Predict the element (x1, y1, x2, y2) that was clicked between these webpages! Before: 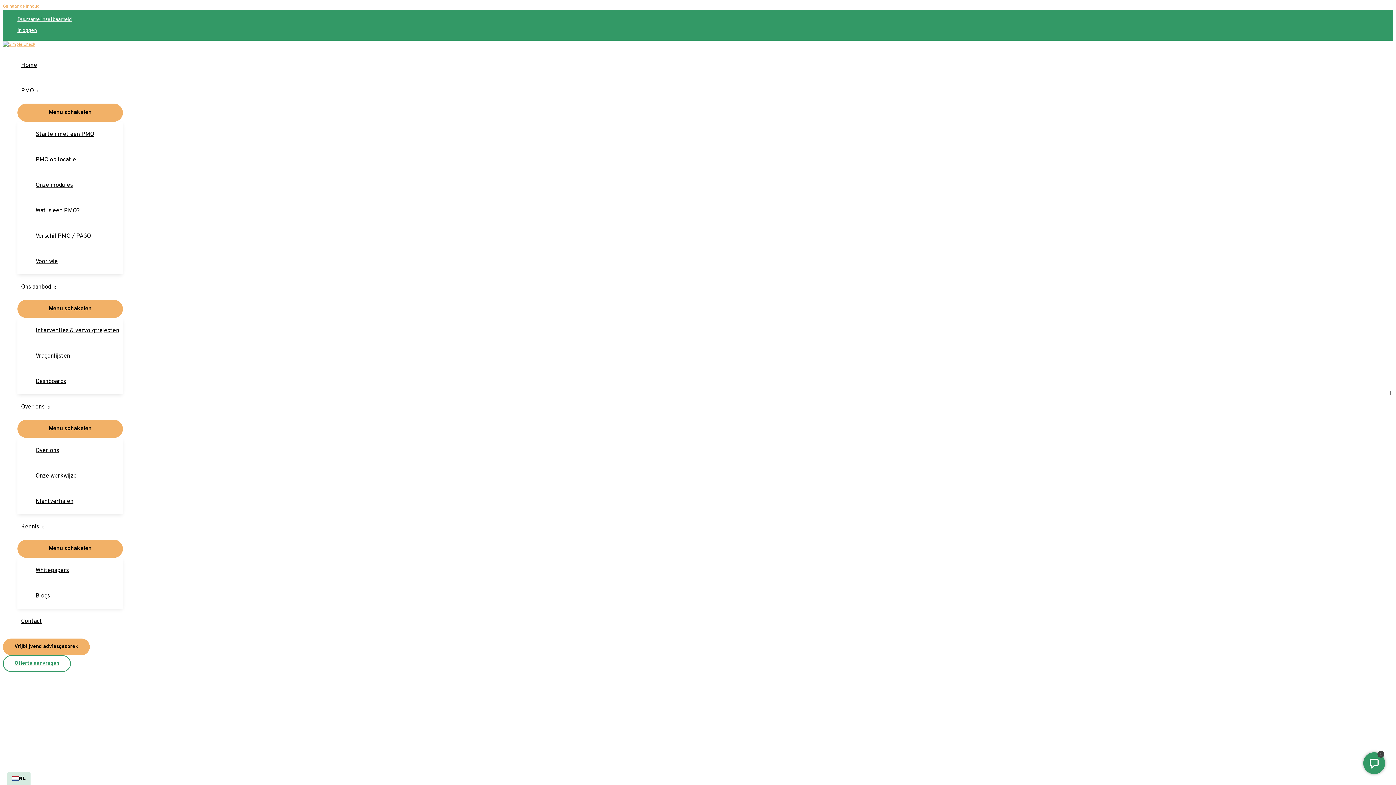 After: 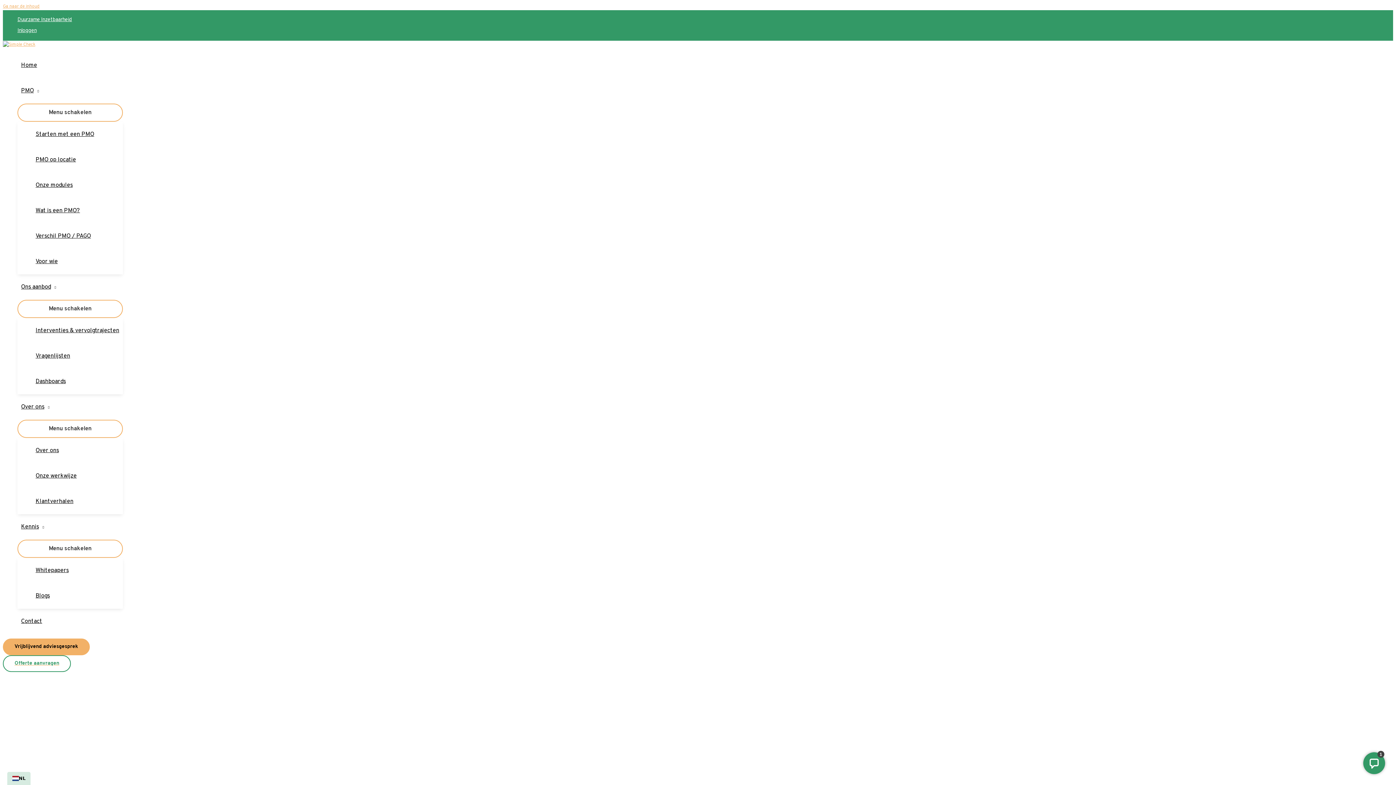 Action: bbox: (2, 41, 35, 47)